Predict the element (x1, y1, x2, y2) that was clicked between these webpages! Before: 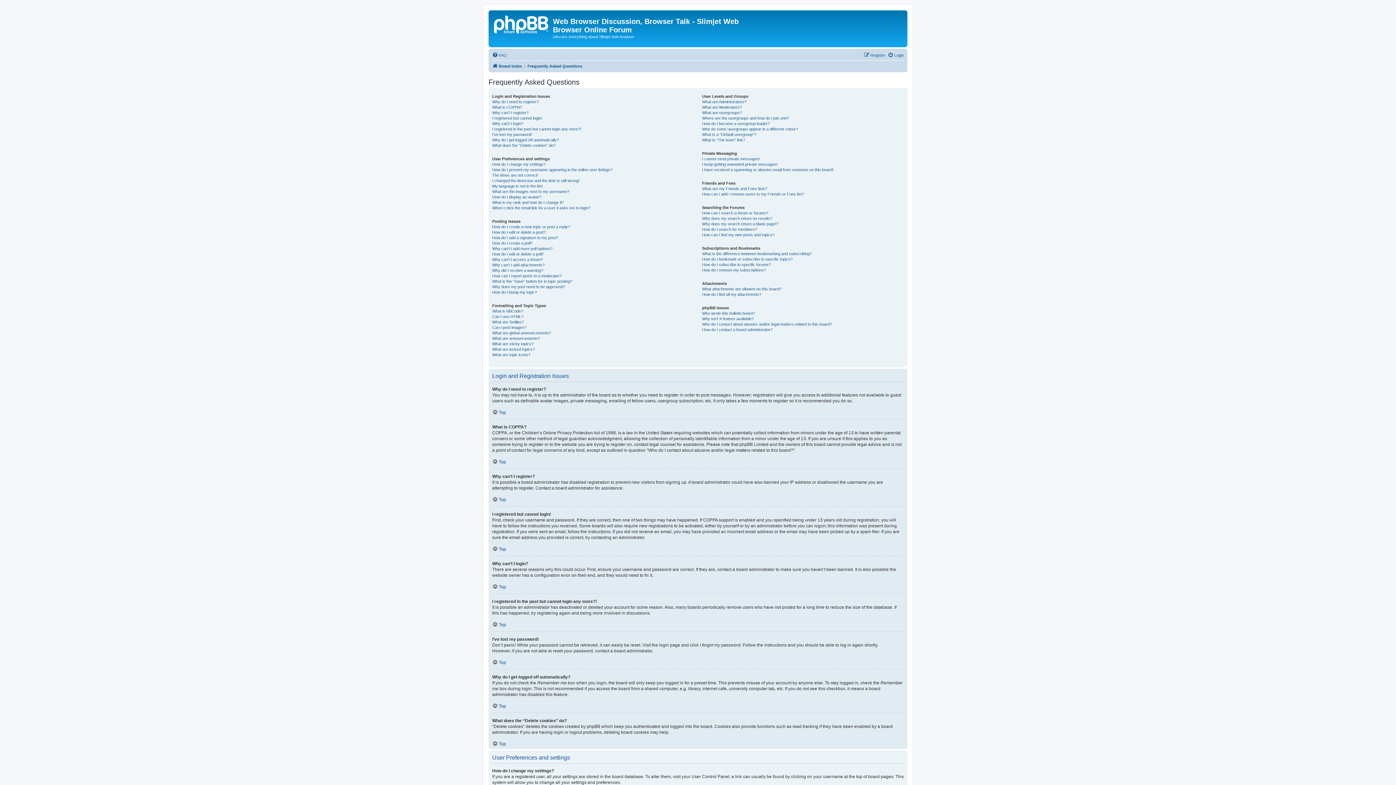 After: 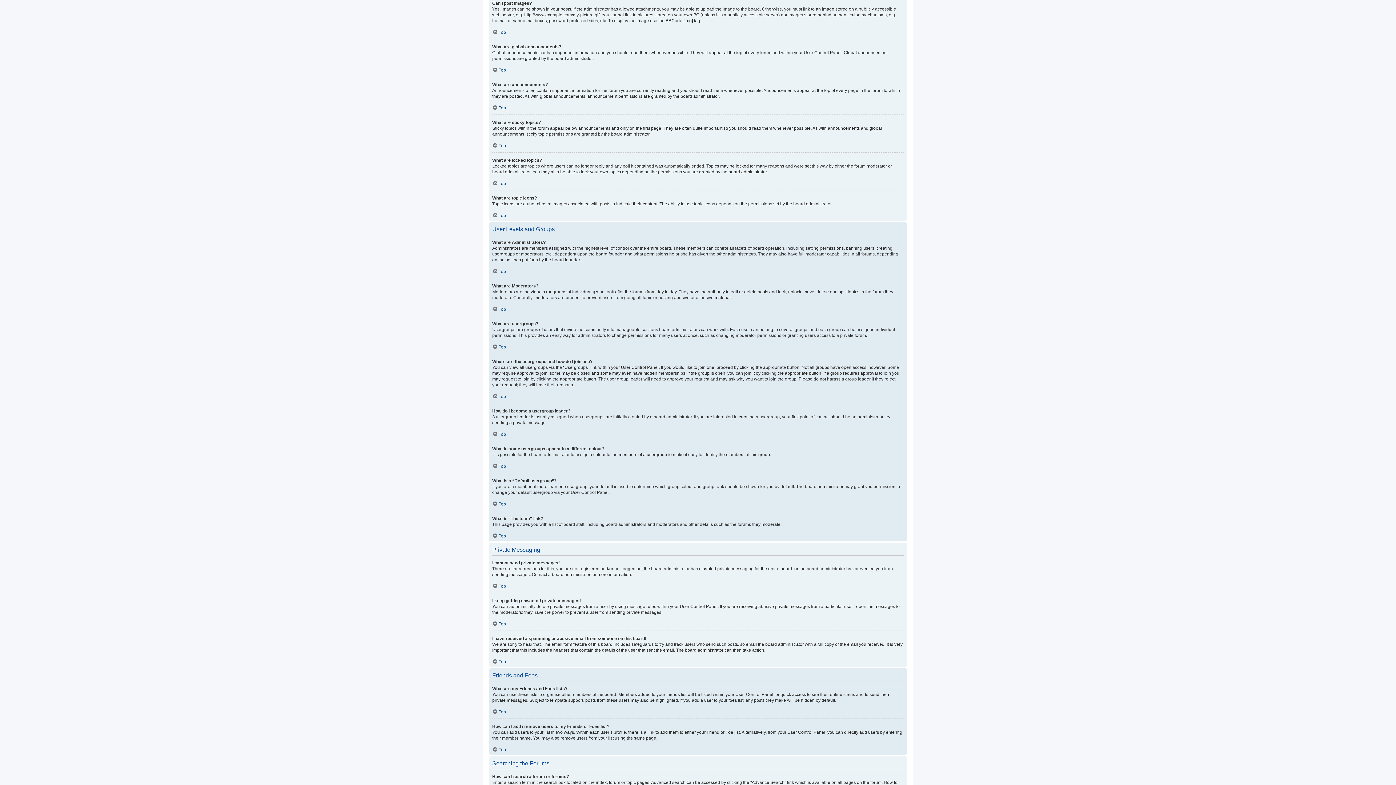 Action: label: Can I post images? bbox: (492, 324, 526, 330)